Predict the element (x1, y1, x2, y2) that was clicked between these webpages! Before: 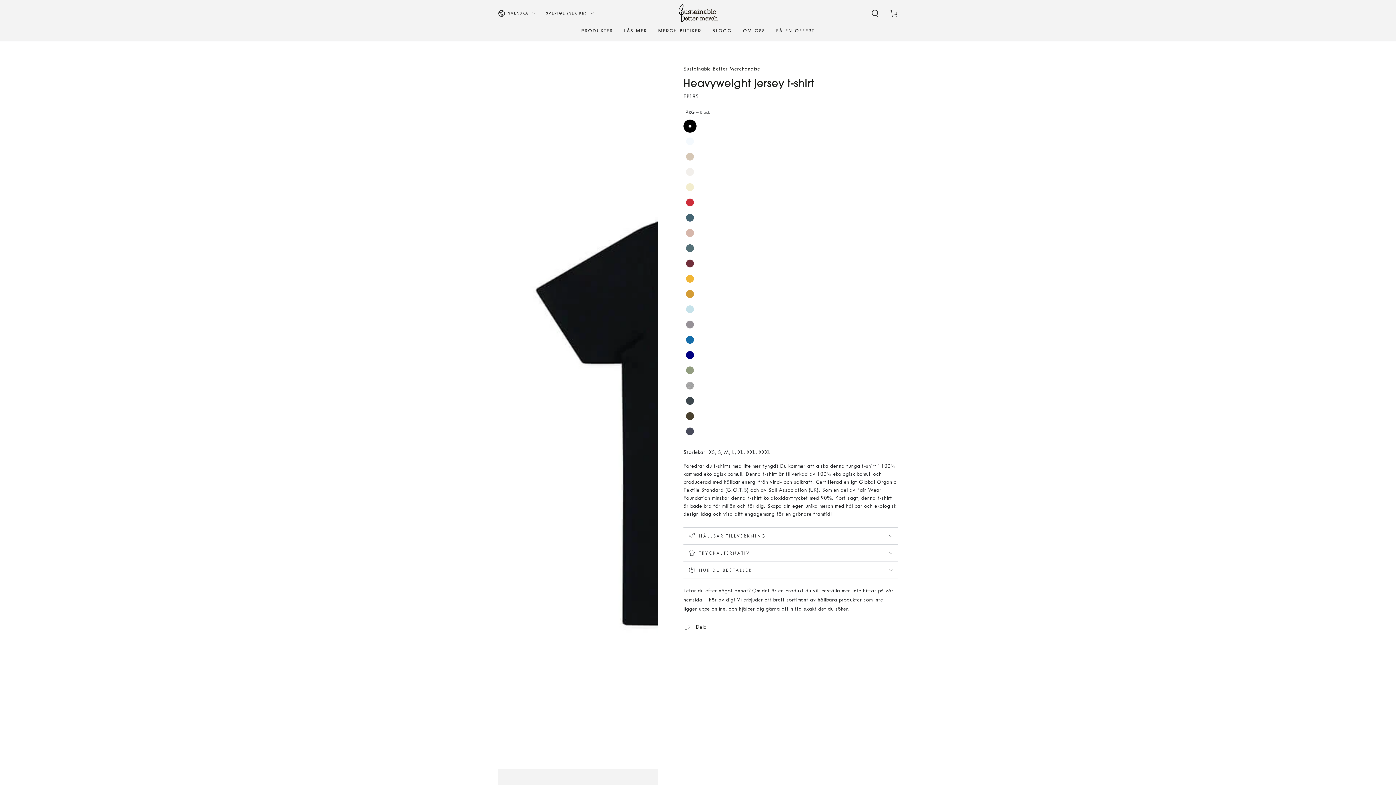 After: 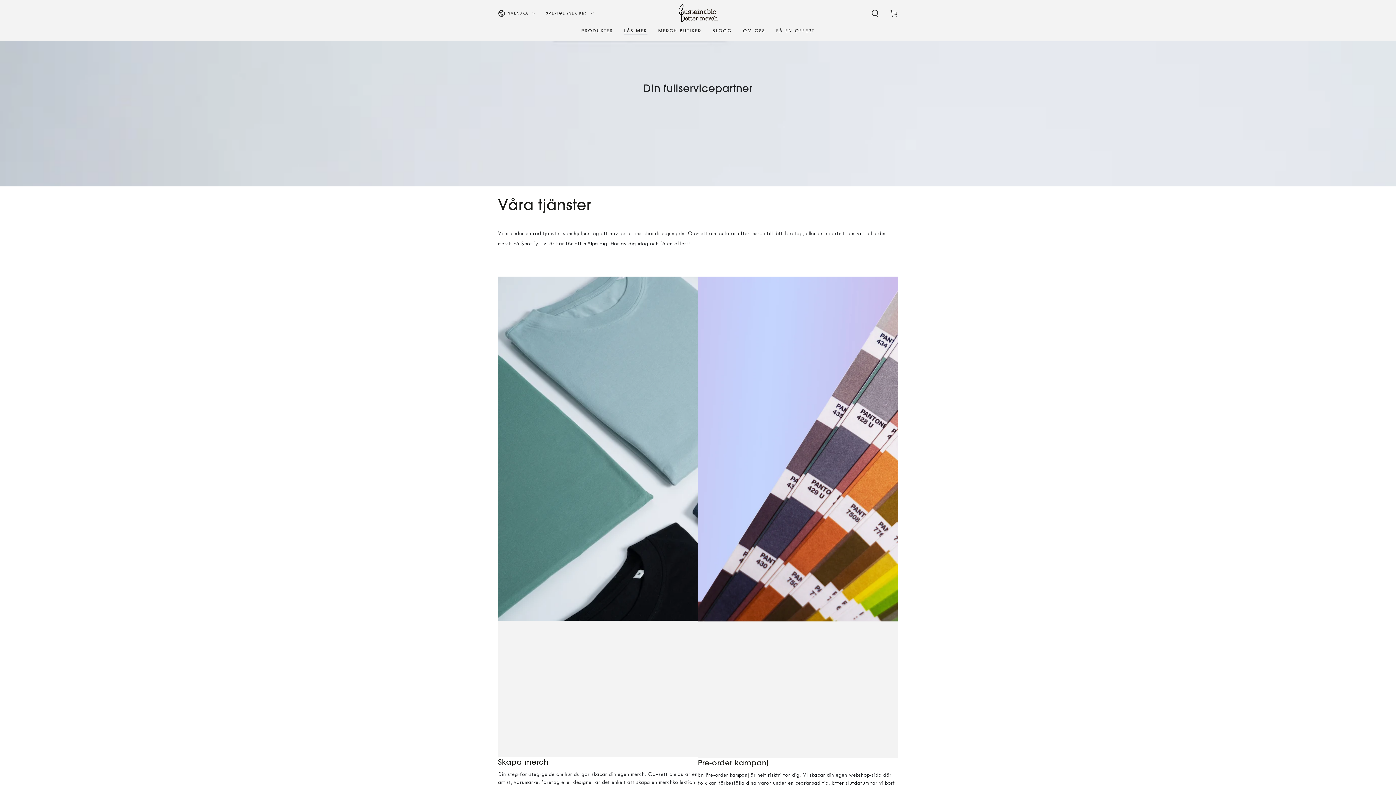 Action: bbox: (618, 22, 652, 38) label: LÄS MER